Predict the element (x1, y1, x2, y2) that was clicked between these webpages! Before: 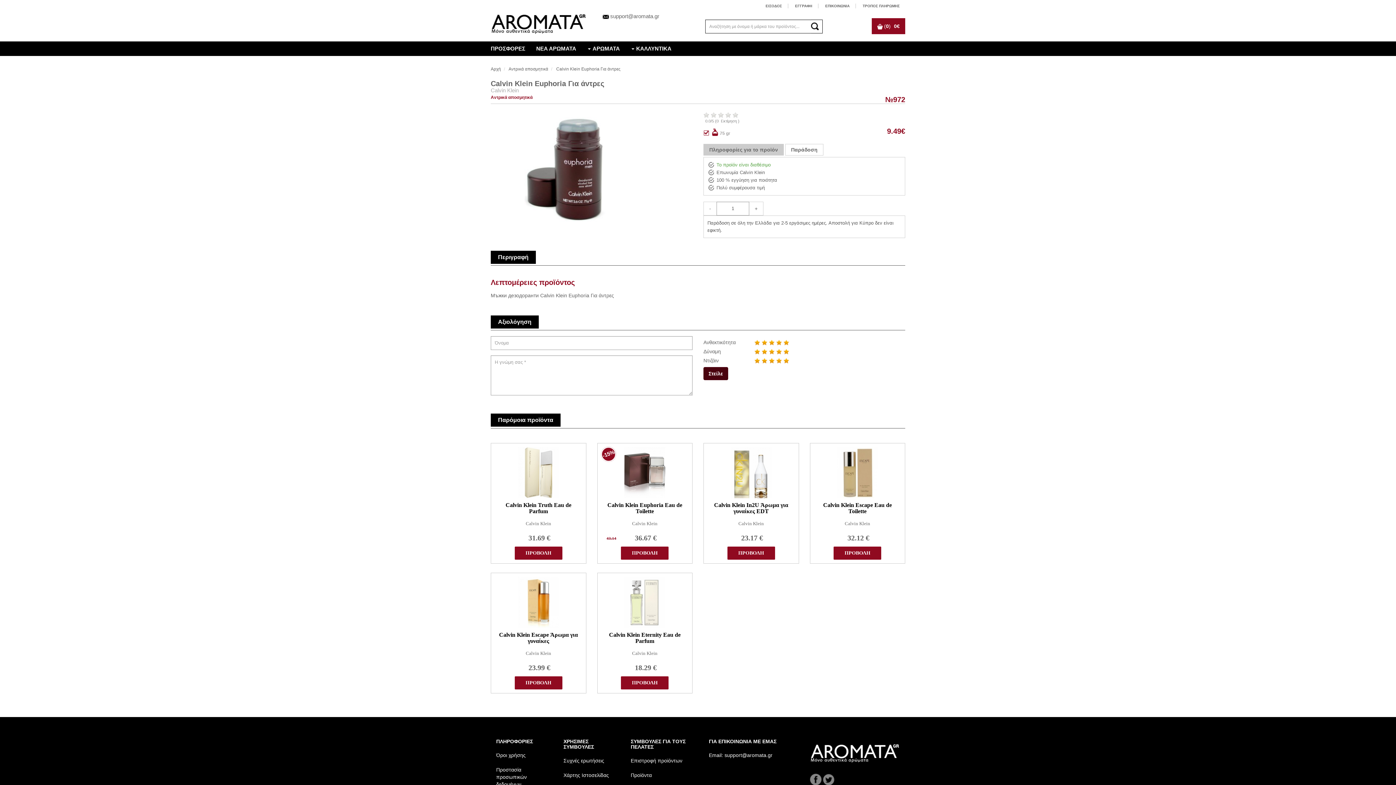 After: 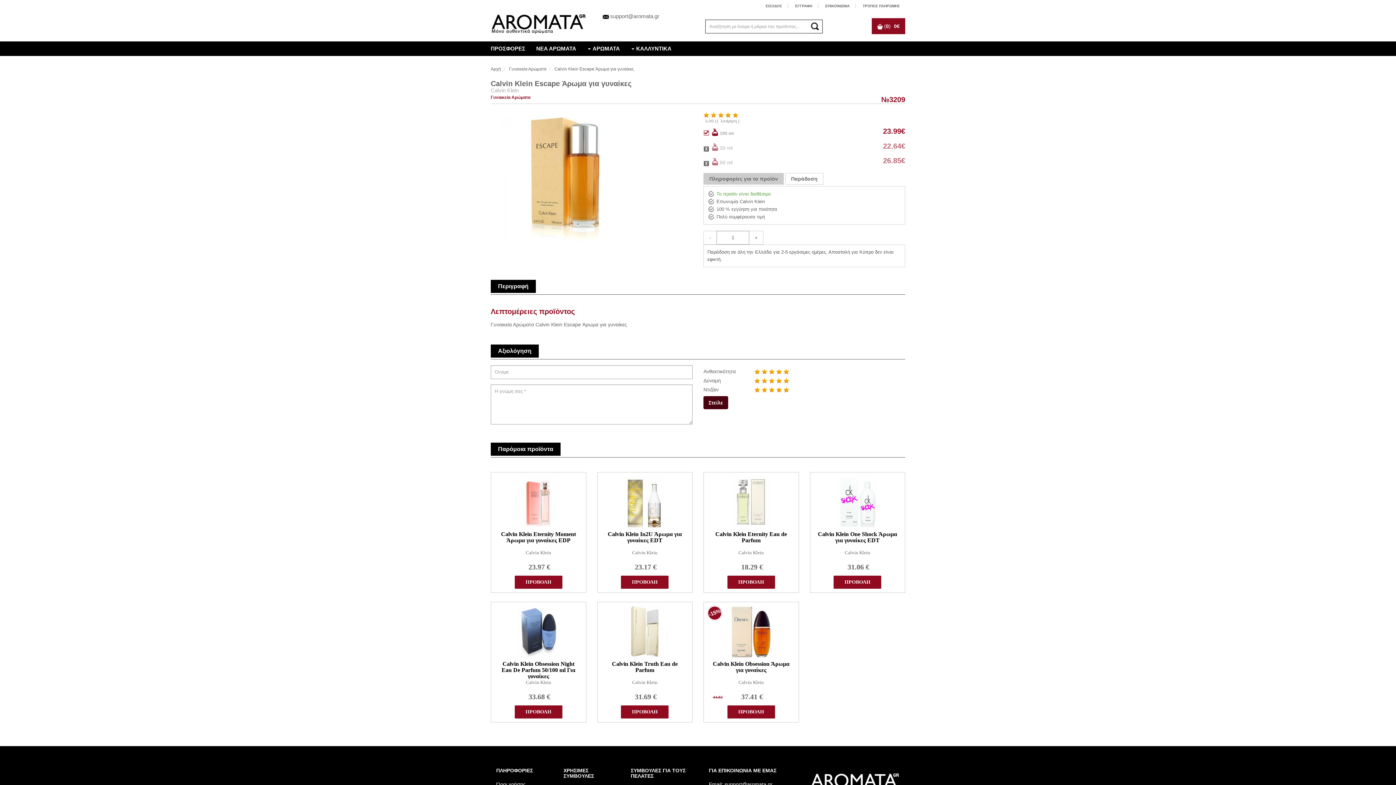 Action: bbox: (514, 676, 562, 689) label: ΠΡΟΒΟΛΗ